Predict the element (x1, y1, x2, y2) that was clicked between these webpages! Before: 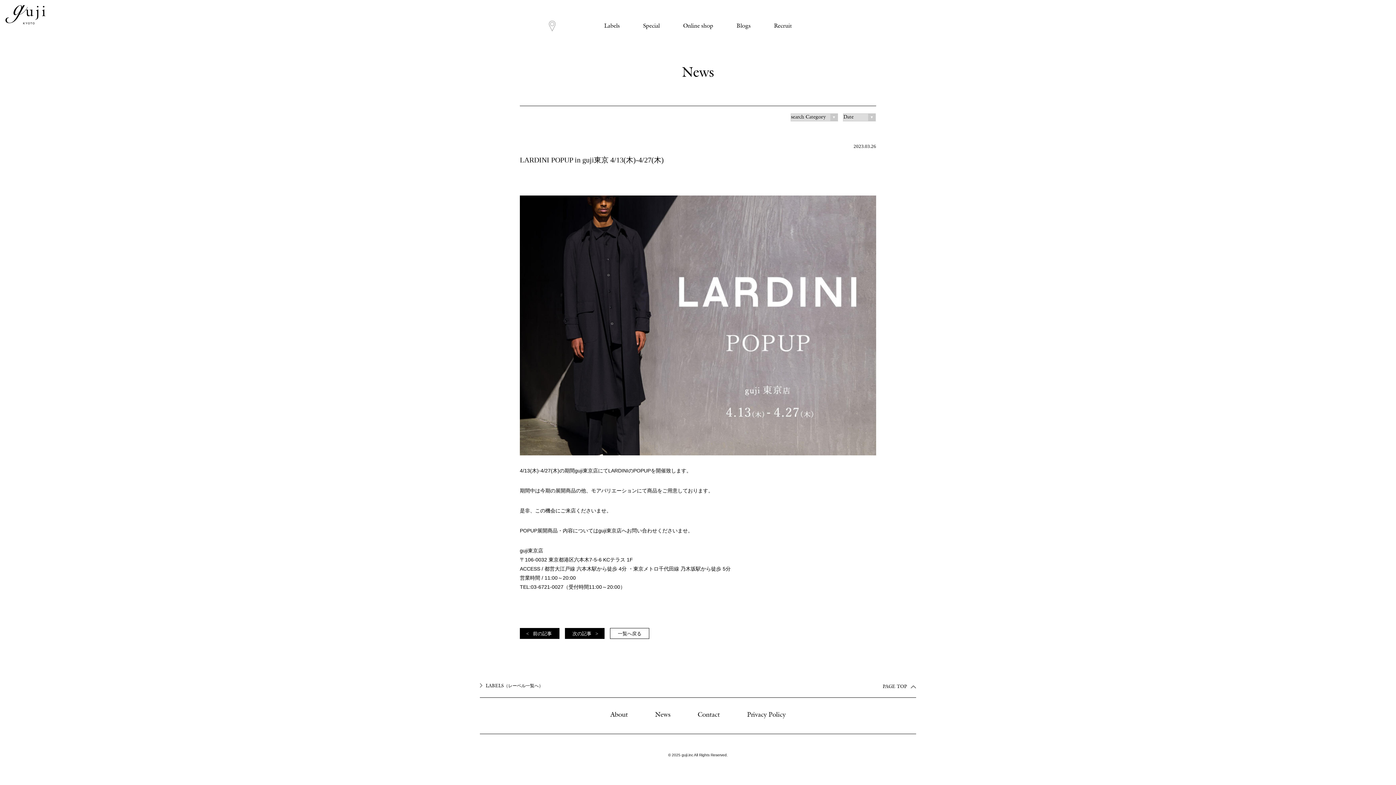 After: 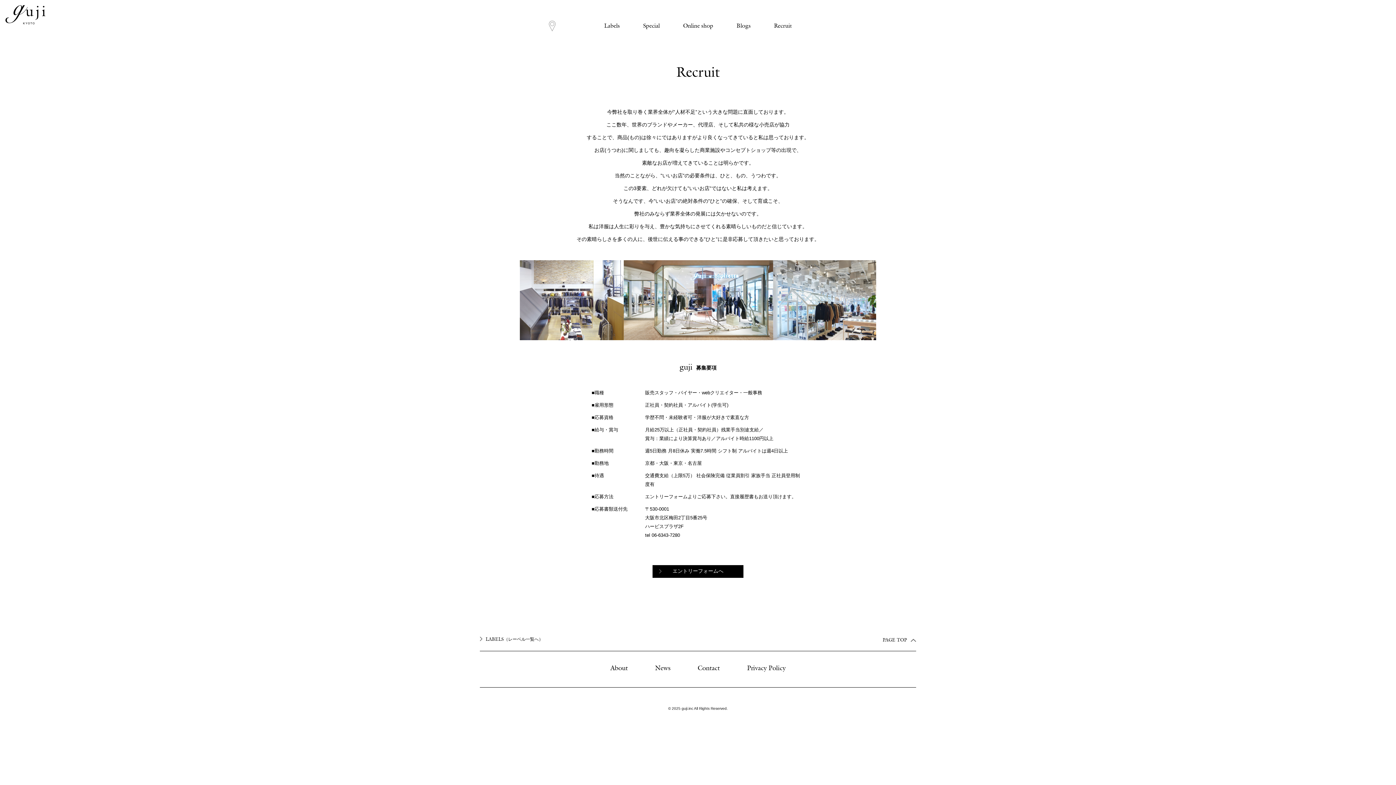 Action: label: Recruit bbox: (774, 21, 792, 30)